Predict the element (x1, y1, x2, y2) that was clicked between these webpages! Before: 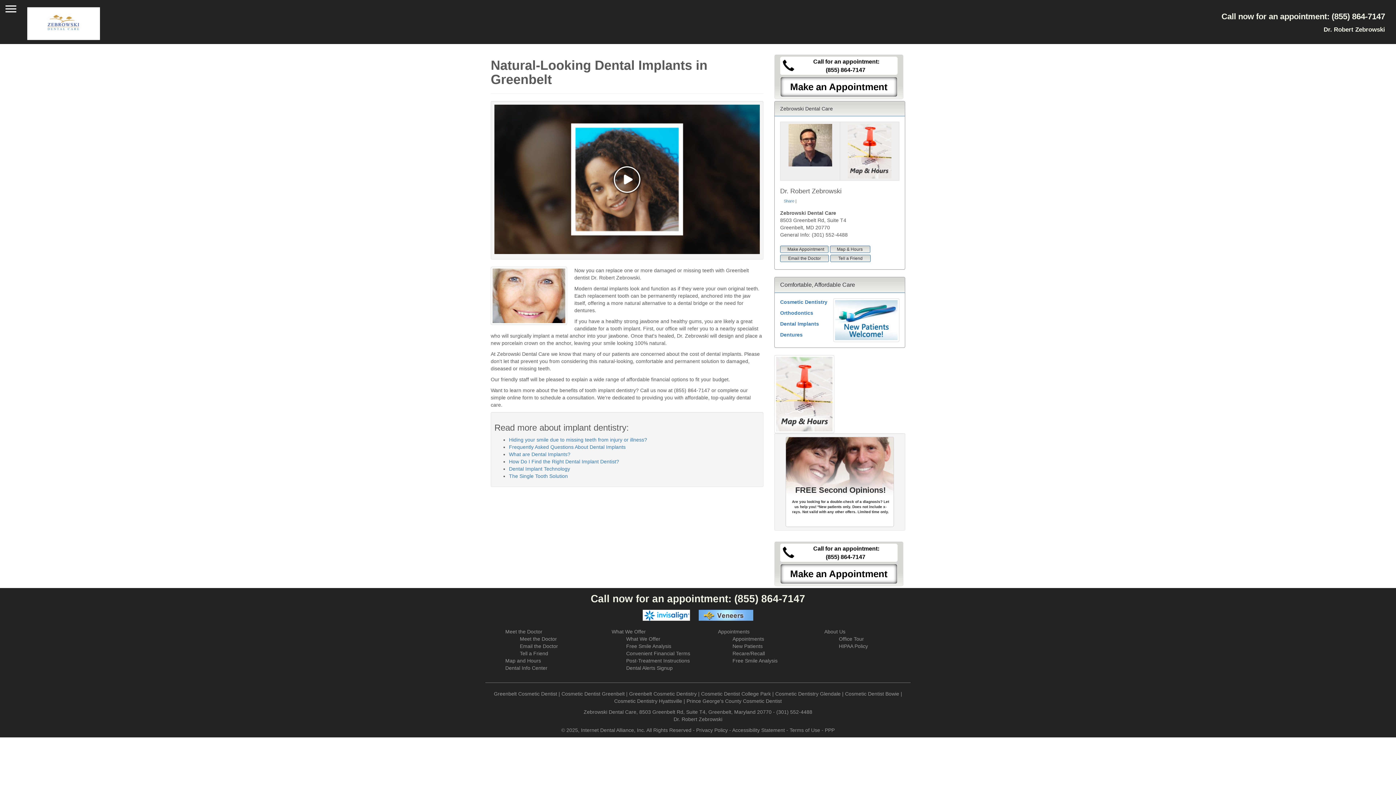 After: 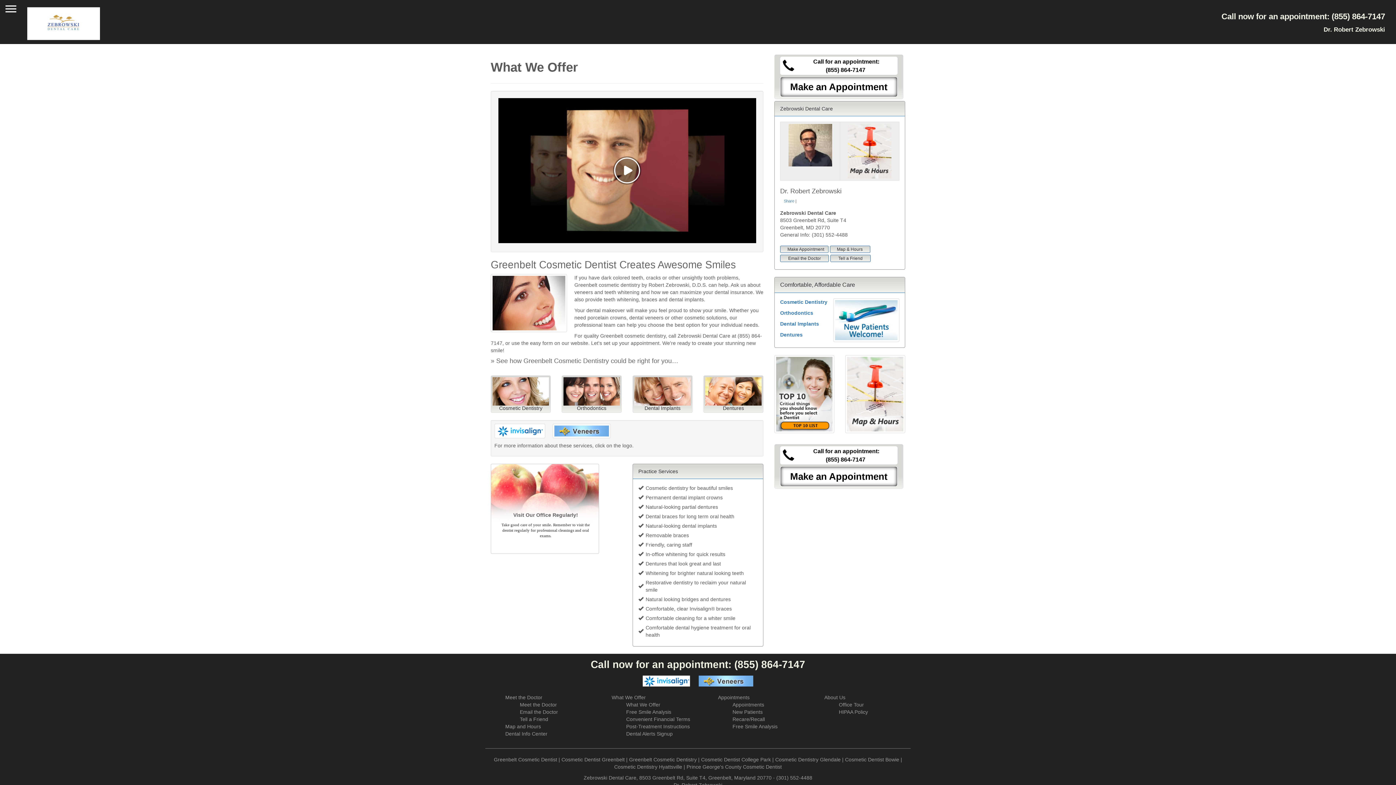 Action: label: What We Offer bbox: (626, 636, 660, 642)